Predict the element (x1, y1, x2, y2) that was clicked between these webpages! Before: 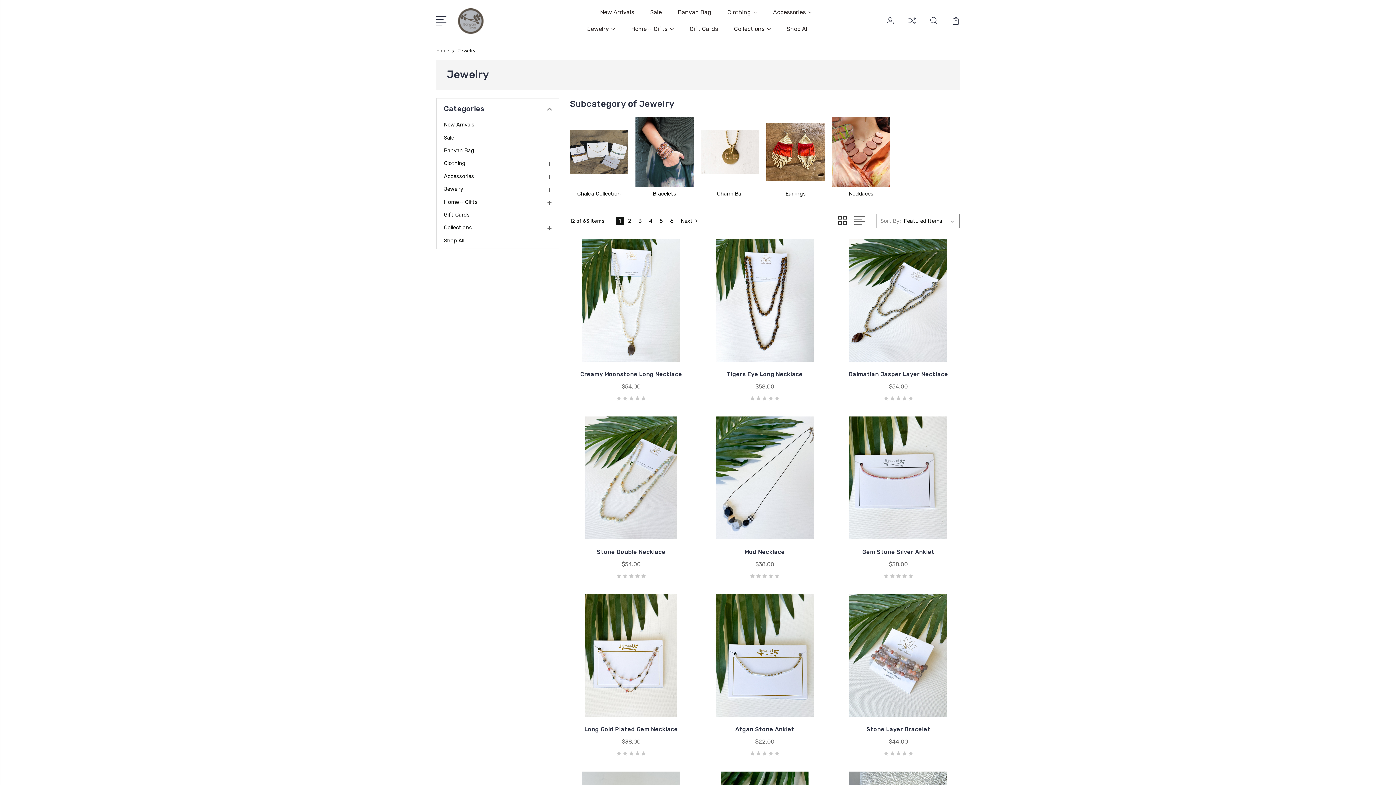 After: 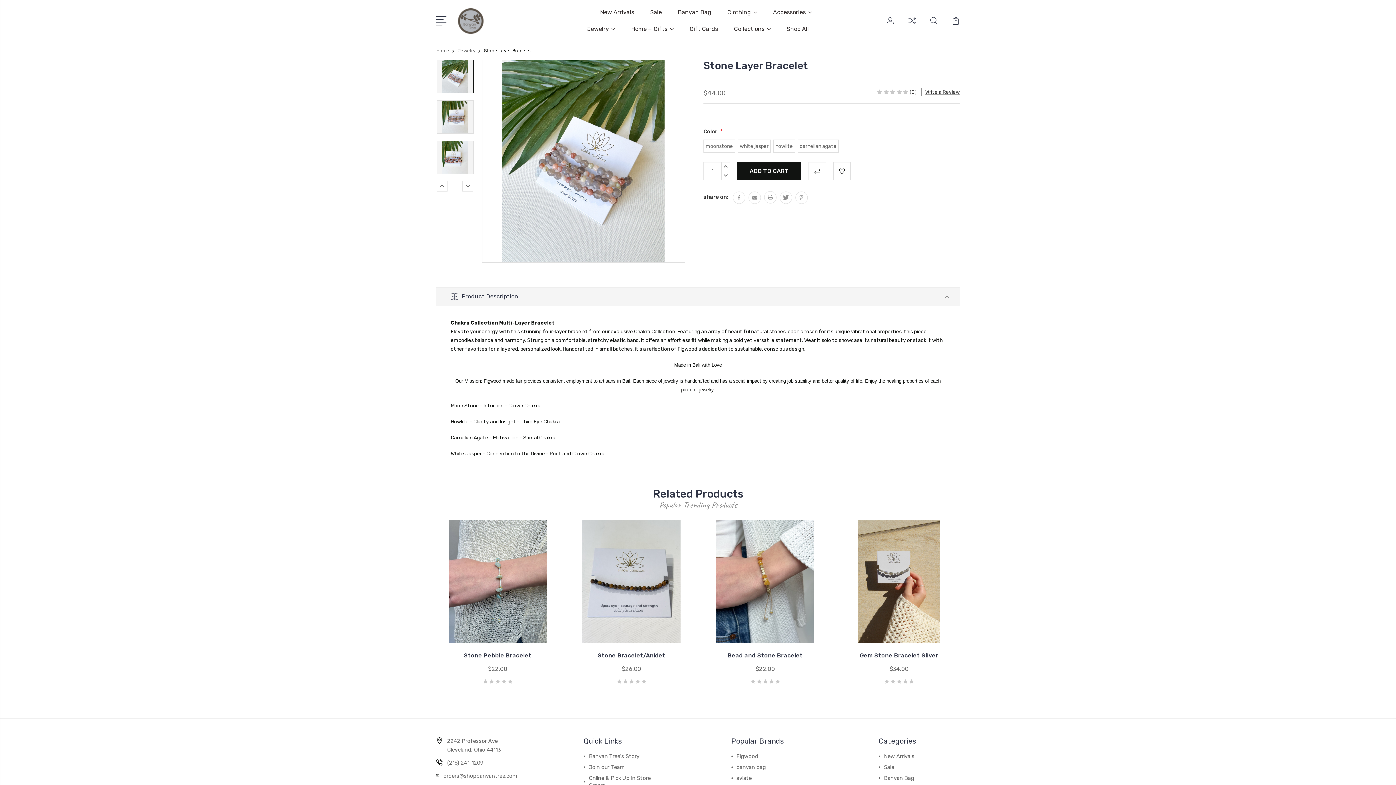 Action: label: Stone Layer Bracelet bbox: (866, 726, 930, 733)